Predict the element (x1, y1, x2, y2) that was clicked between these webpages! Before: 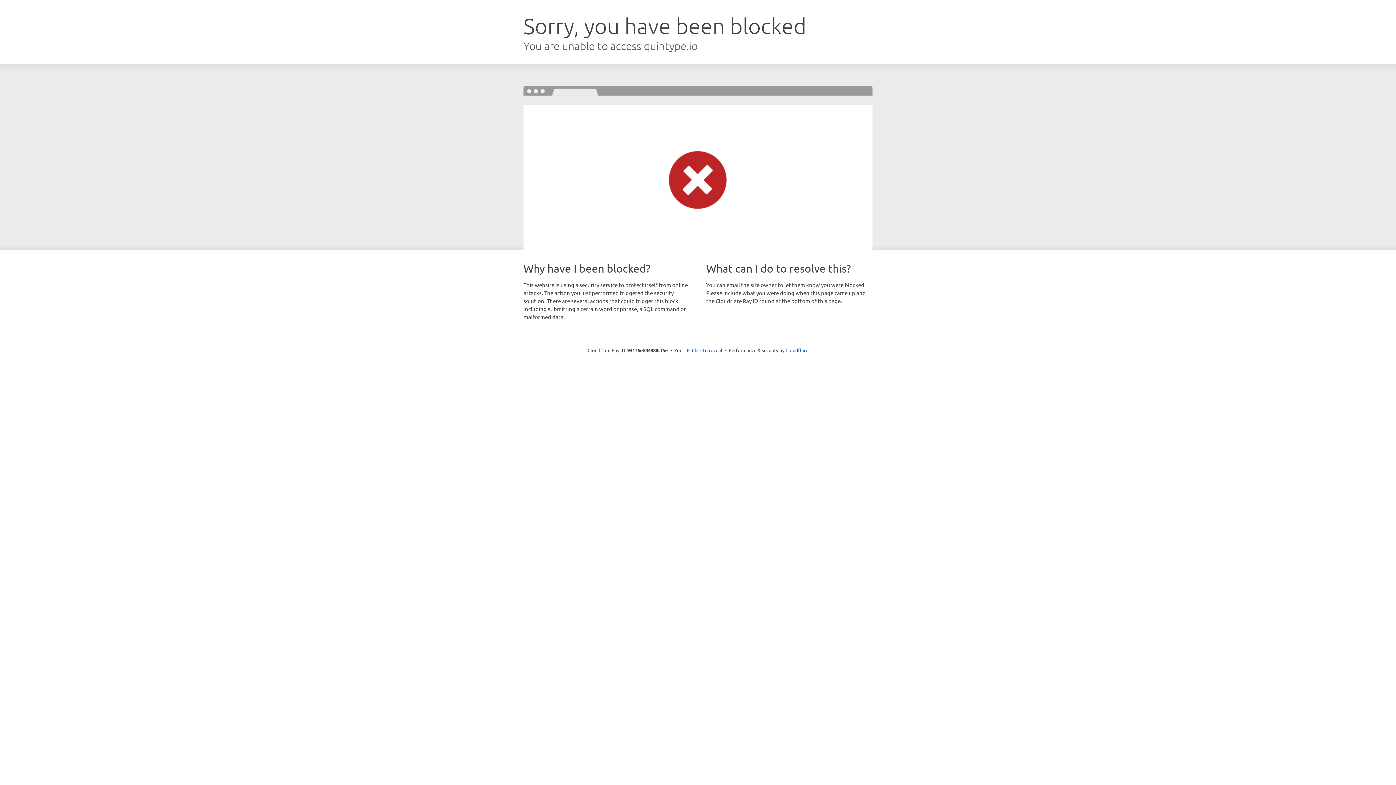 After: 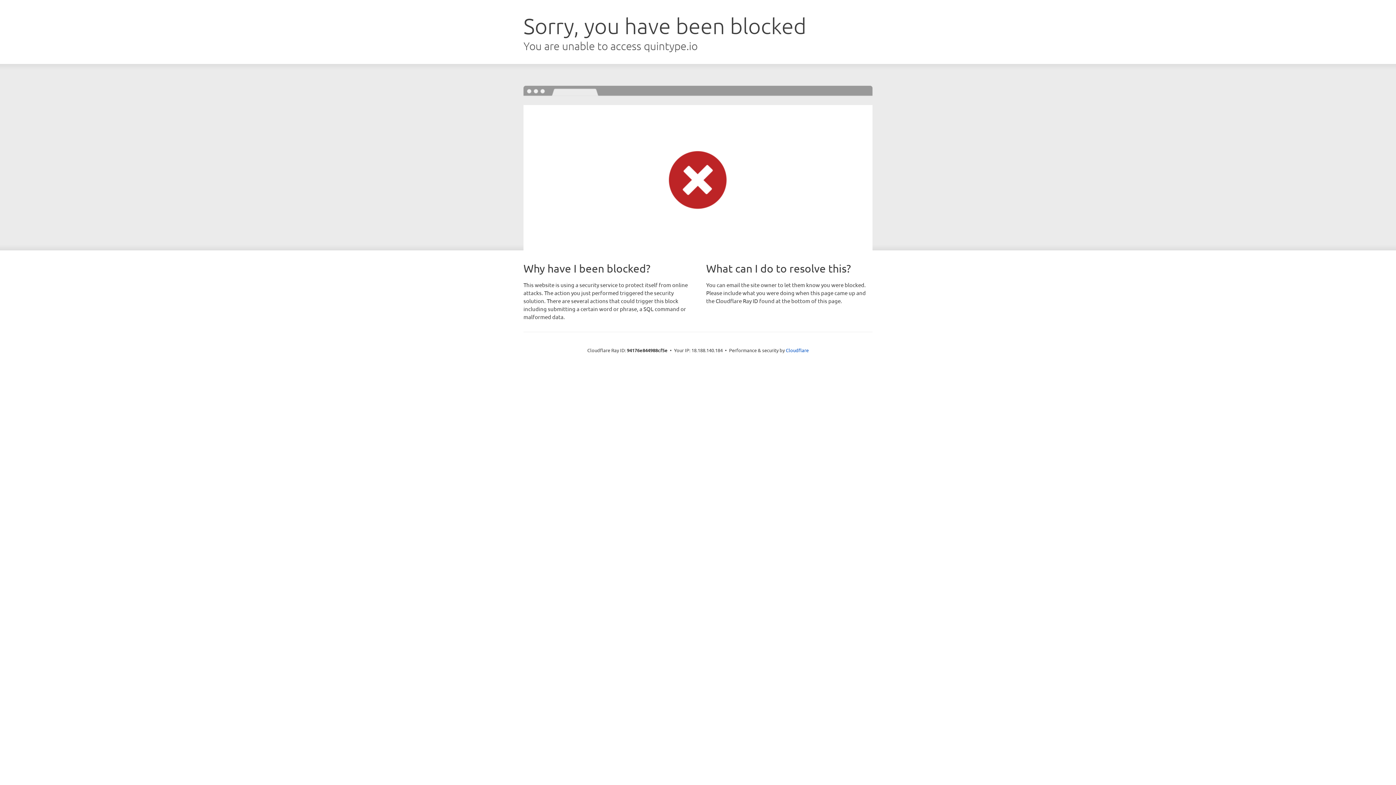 Action: bbox: (692, 346, 722, 353) label: Click to reveal